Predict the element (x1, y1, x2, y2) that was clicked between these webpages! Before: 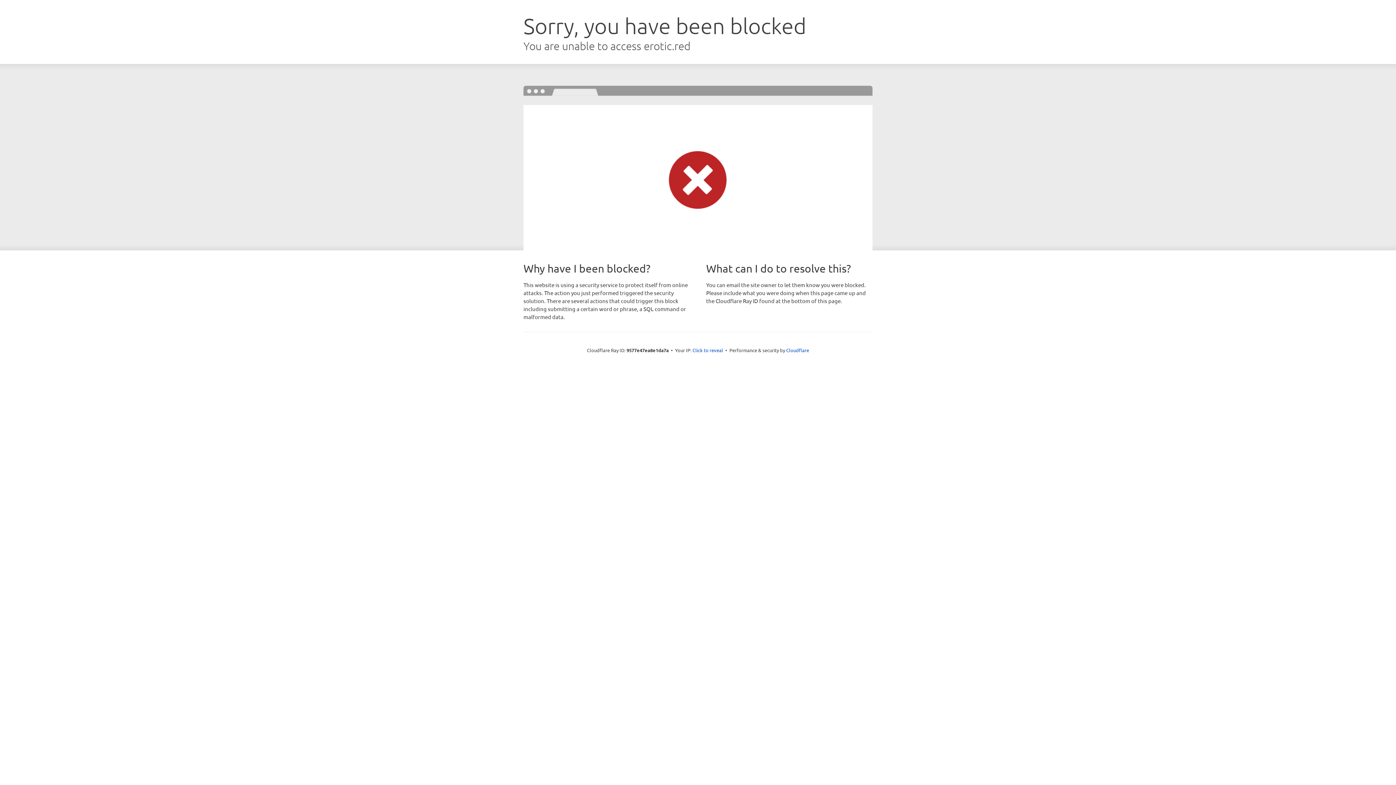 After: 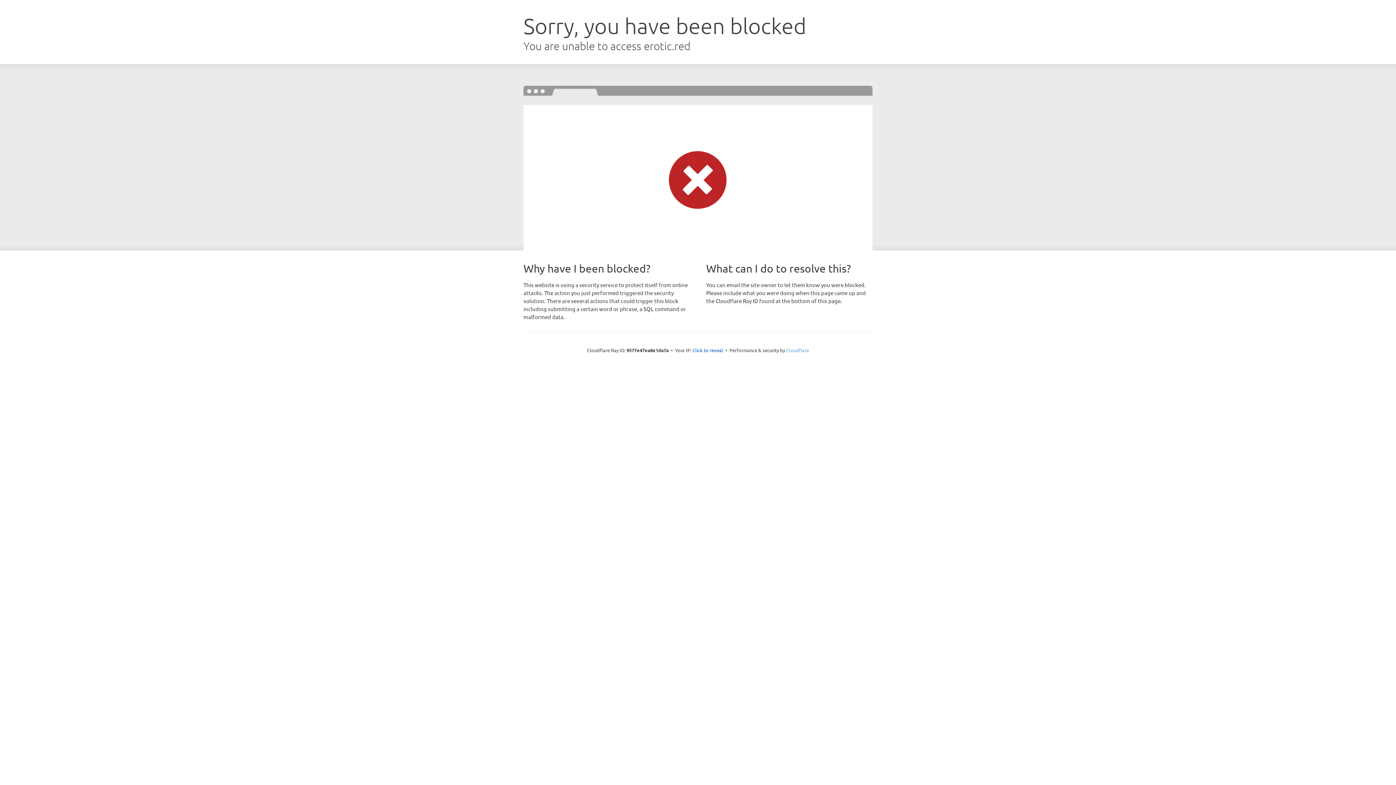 Action: bbox: (786, 347, 809, 353) label: Cloudflare